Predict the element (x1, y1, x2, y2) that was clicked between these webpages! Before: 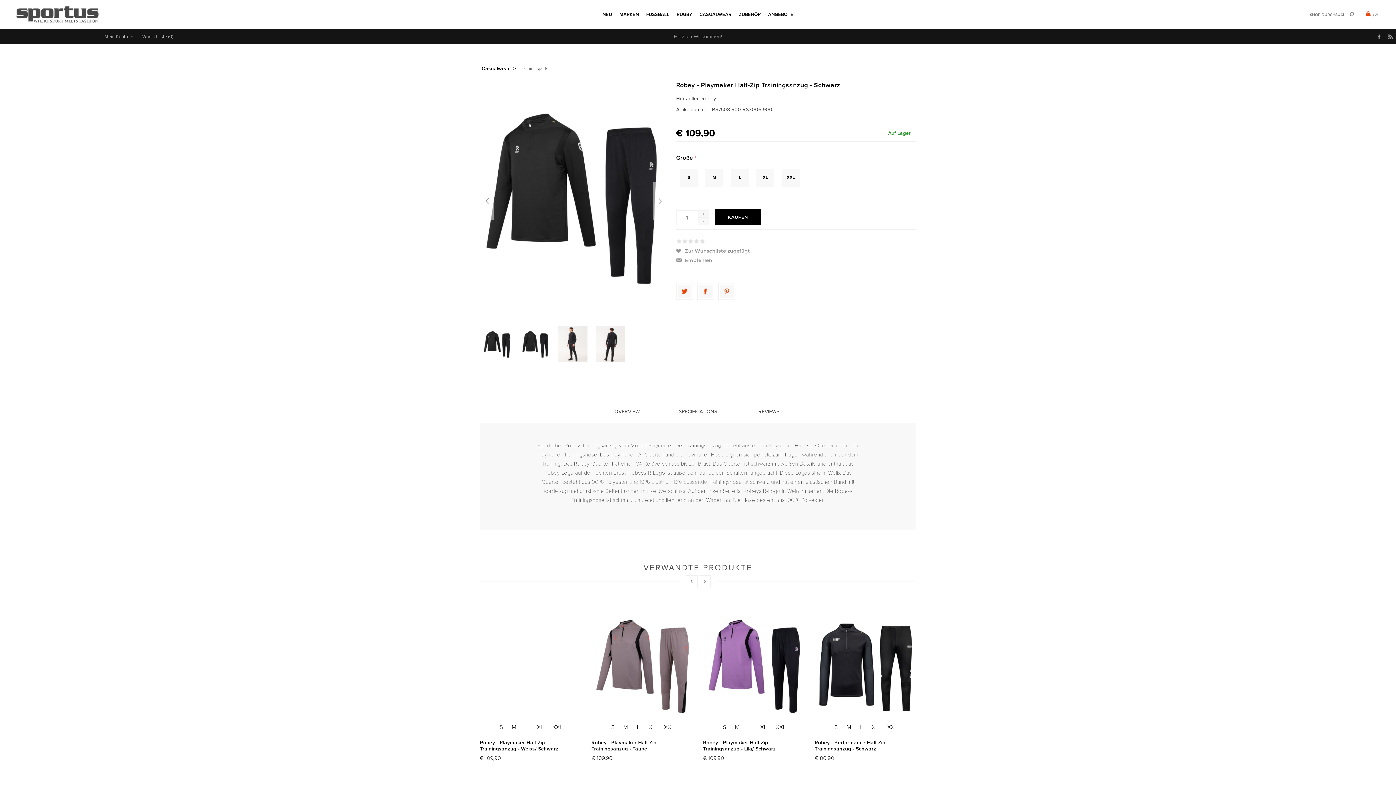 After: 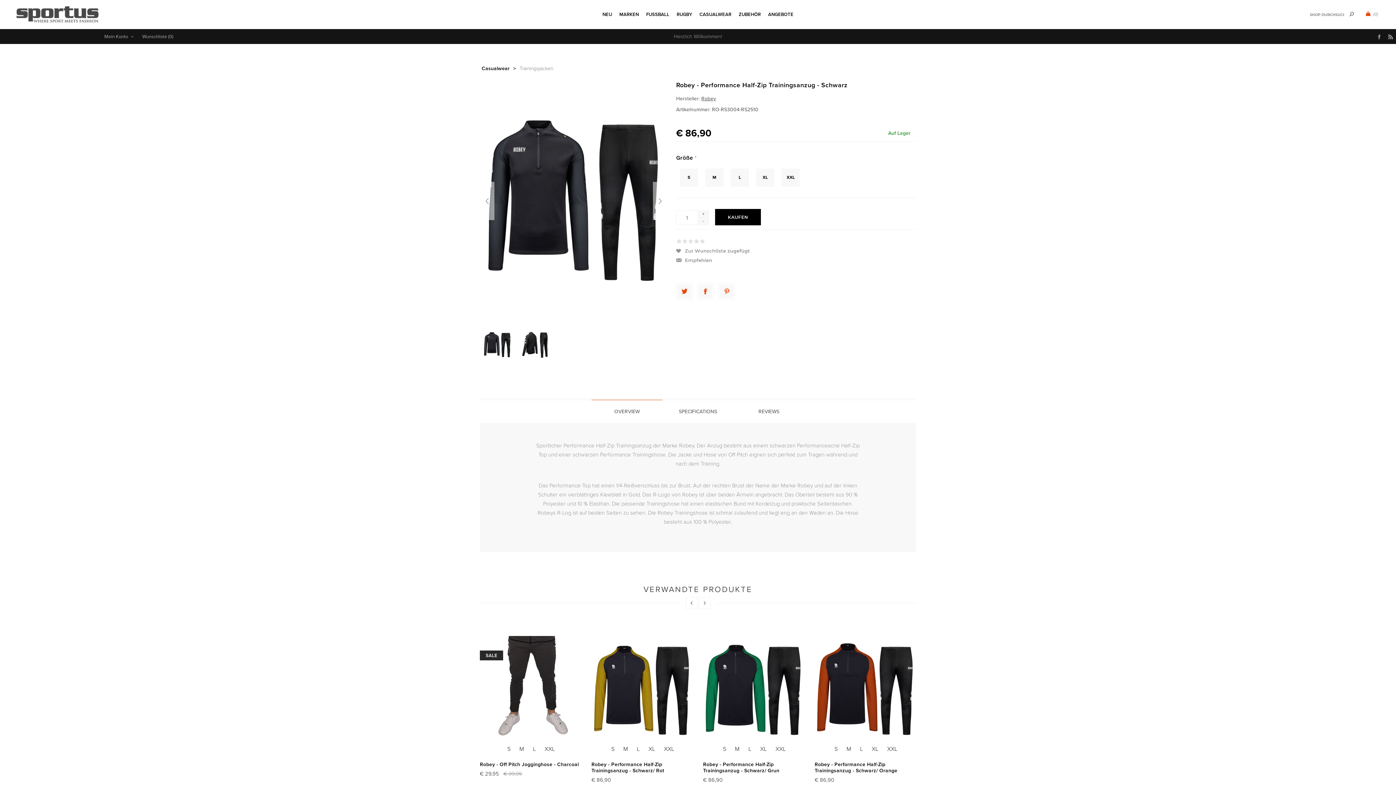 Action: bbox: (645, 719, 658, 735) label: XL